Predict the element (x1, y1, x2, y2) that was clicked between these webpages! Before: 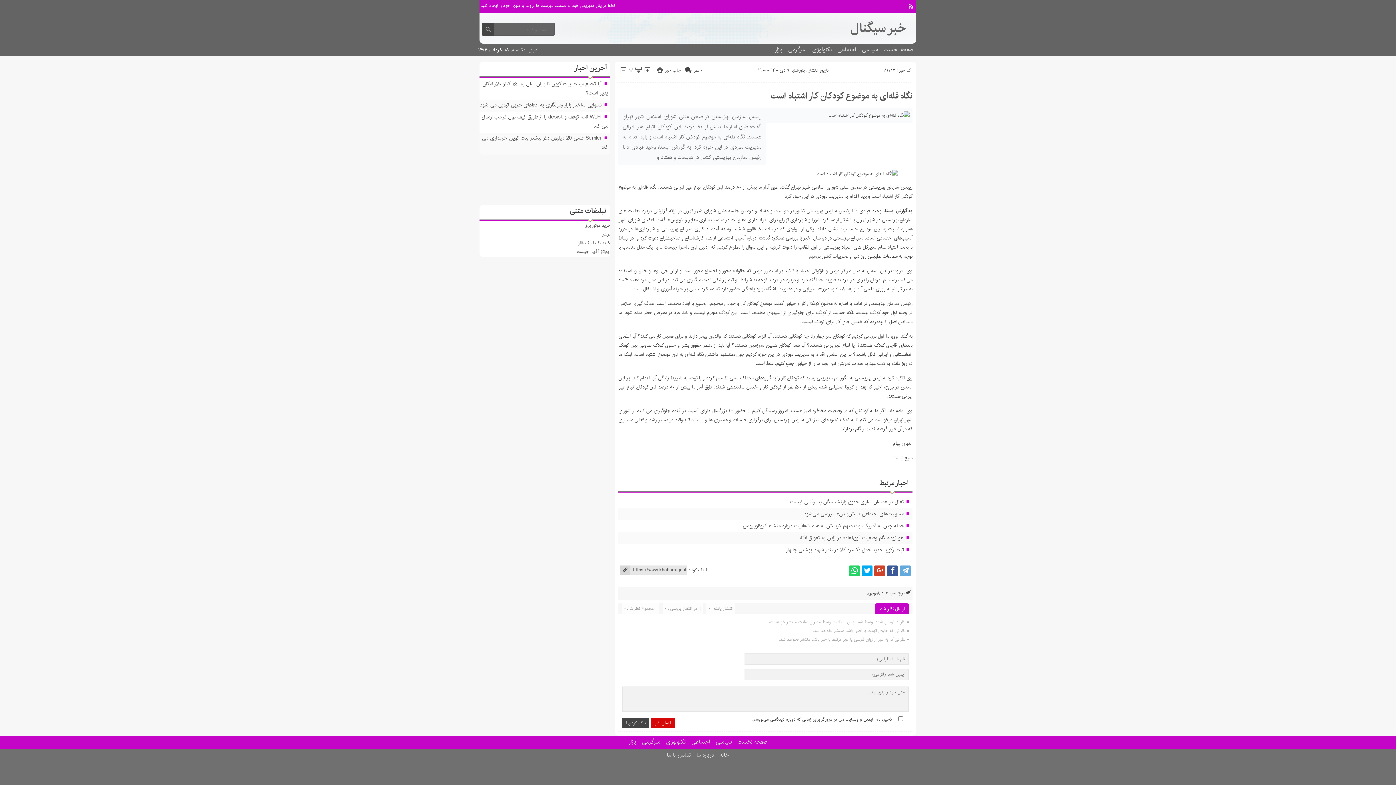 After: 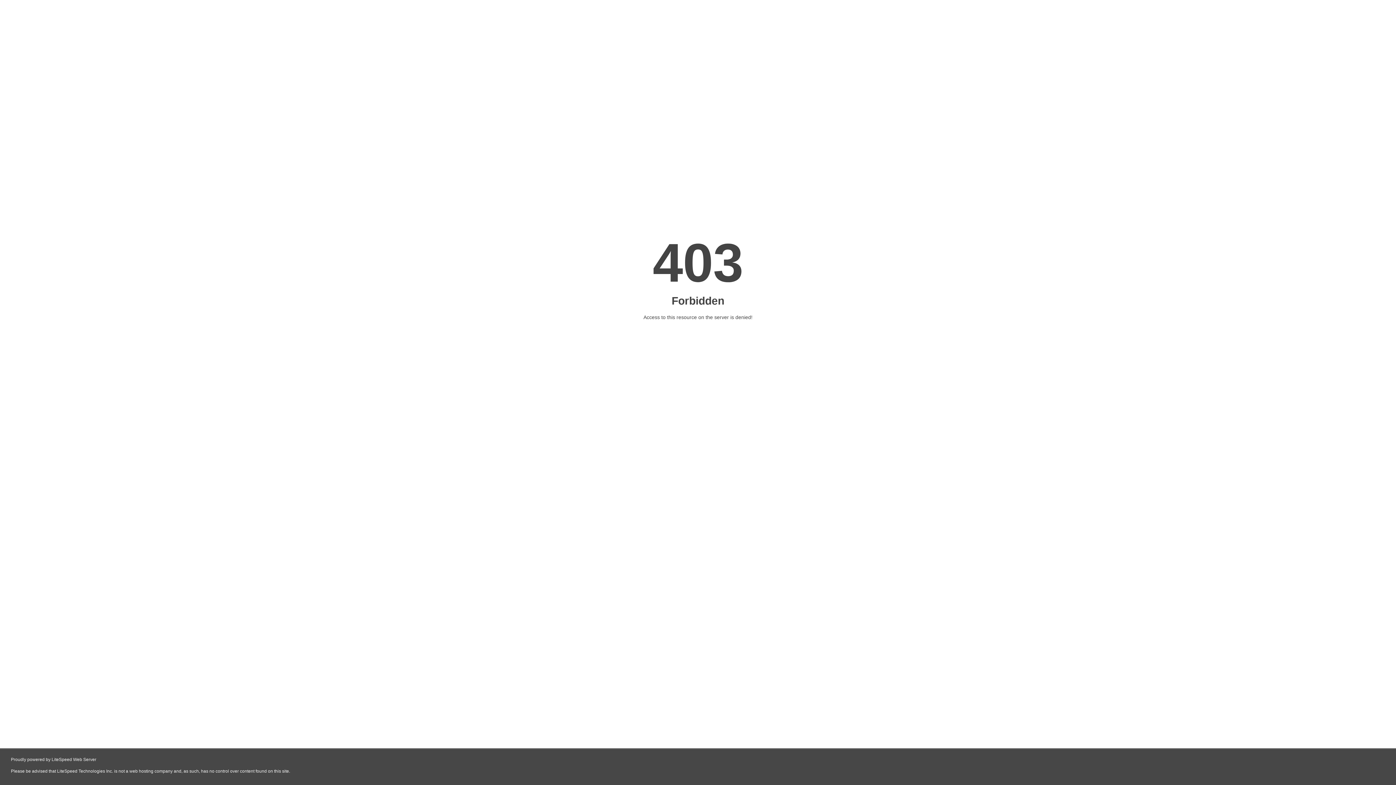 Action: label: خرید موتور برق bbox: (584, 222, 610, 229)